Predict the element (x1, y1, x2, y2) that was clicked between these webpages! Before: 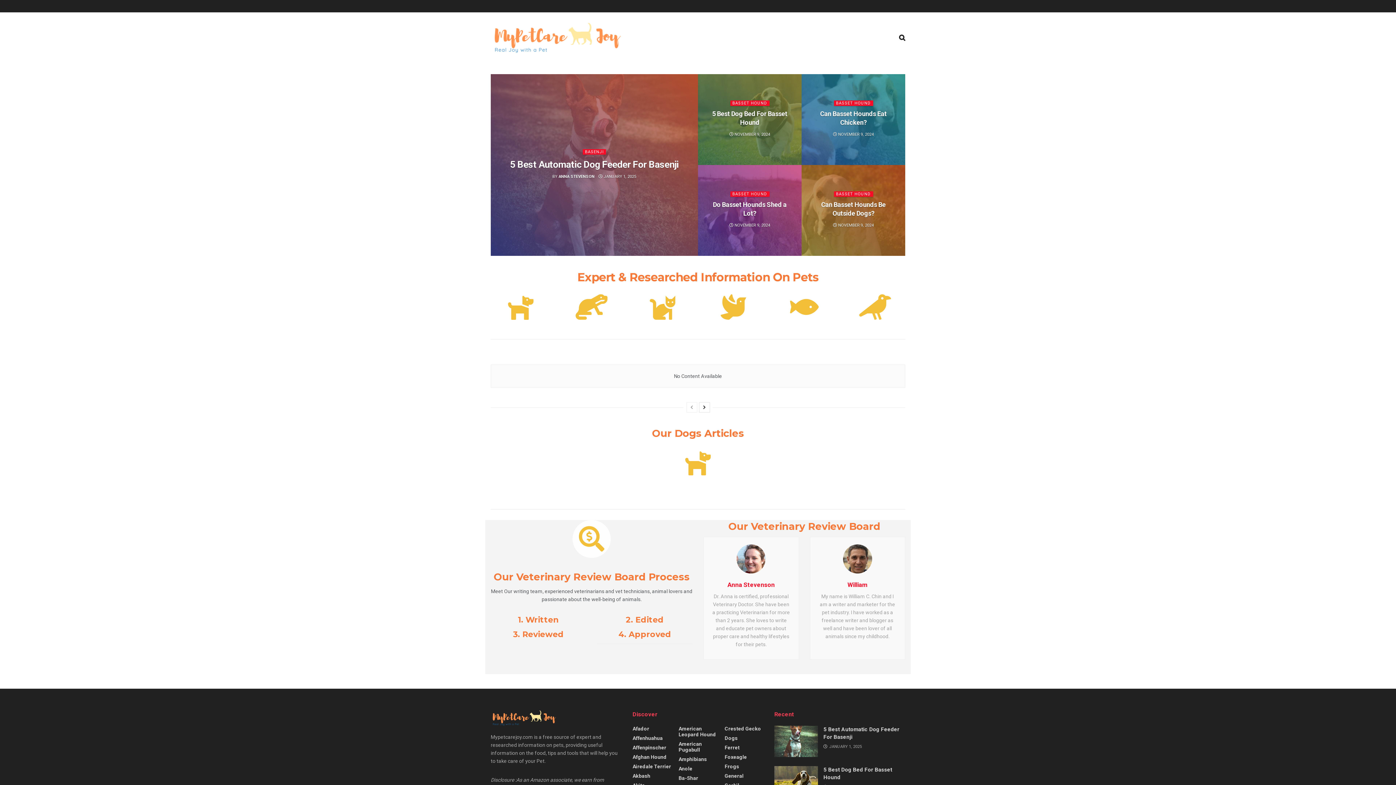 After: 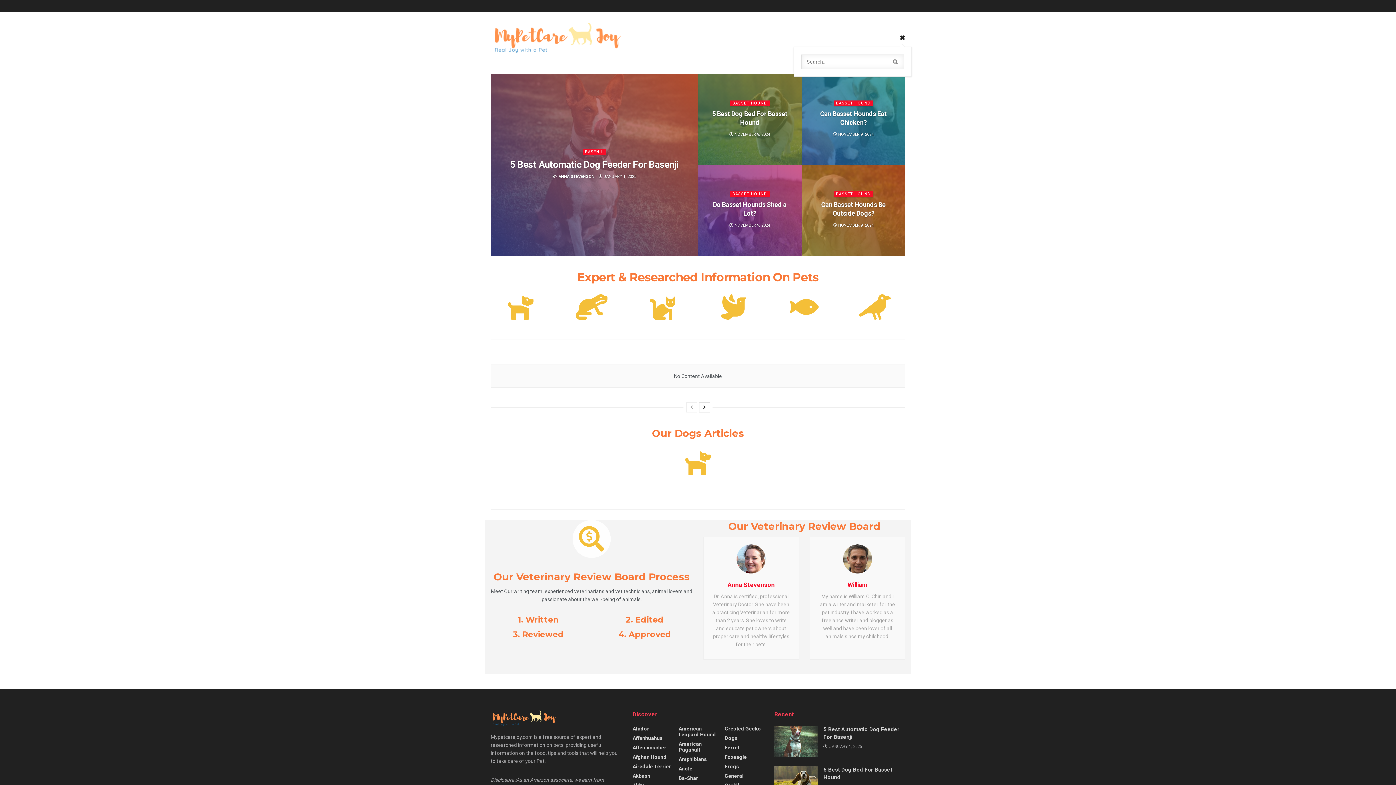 Action: bbox: (899, 28, 905, 46)